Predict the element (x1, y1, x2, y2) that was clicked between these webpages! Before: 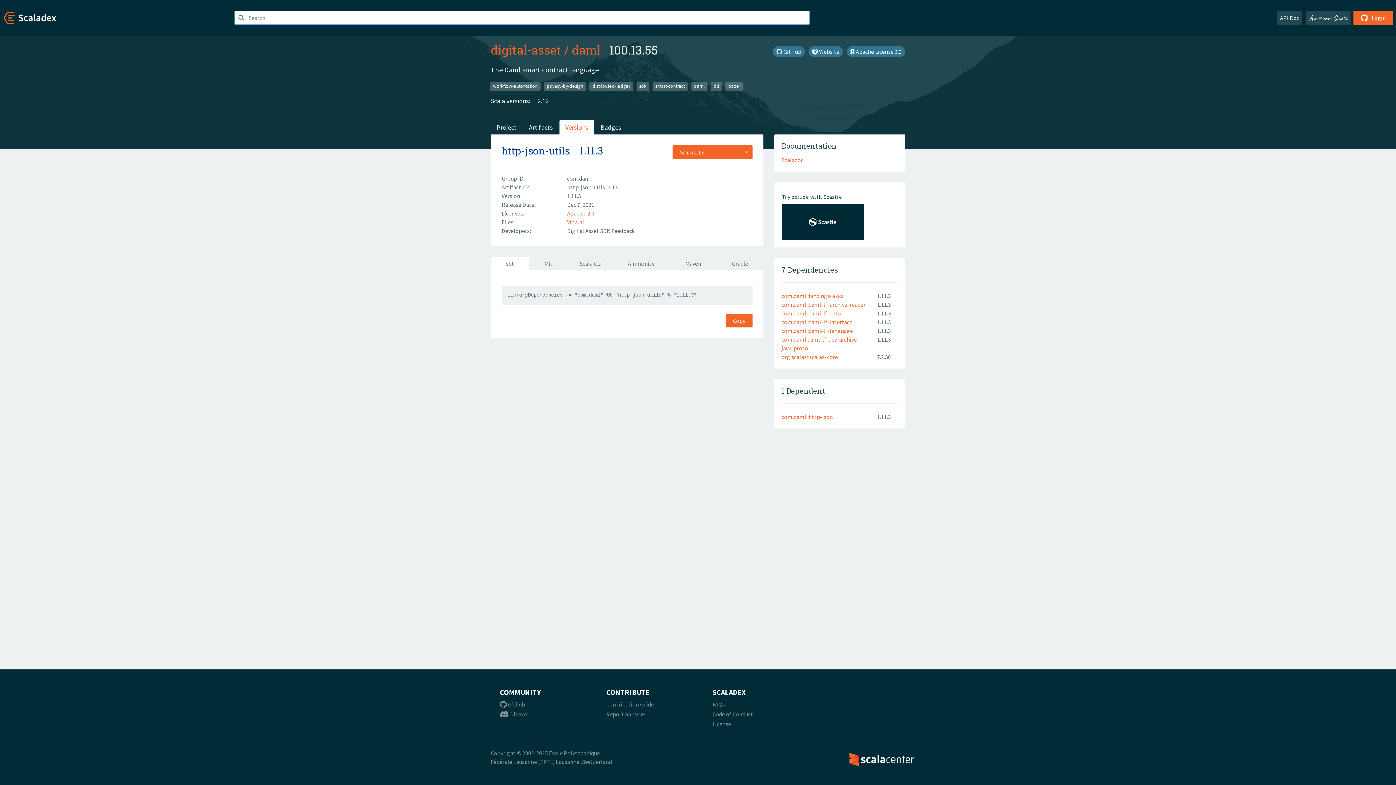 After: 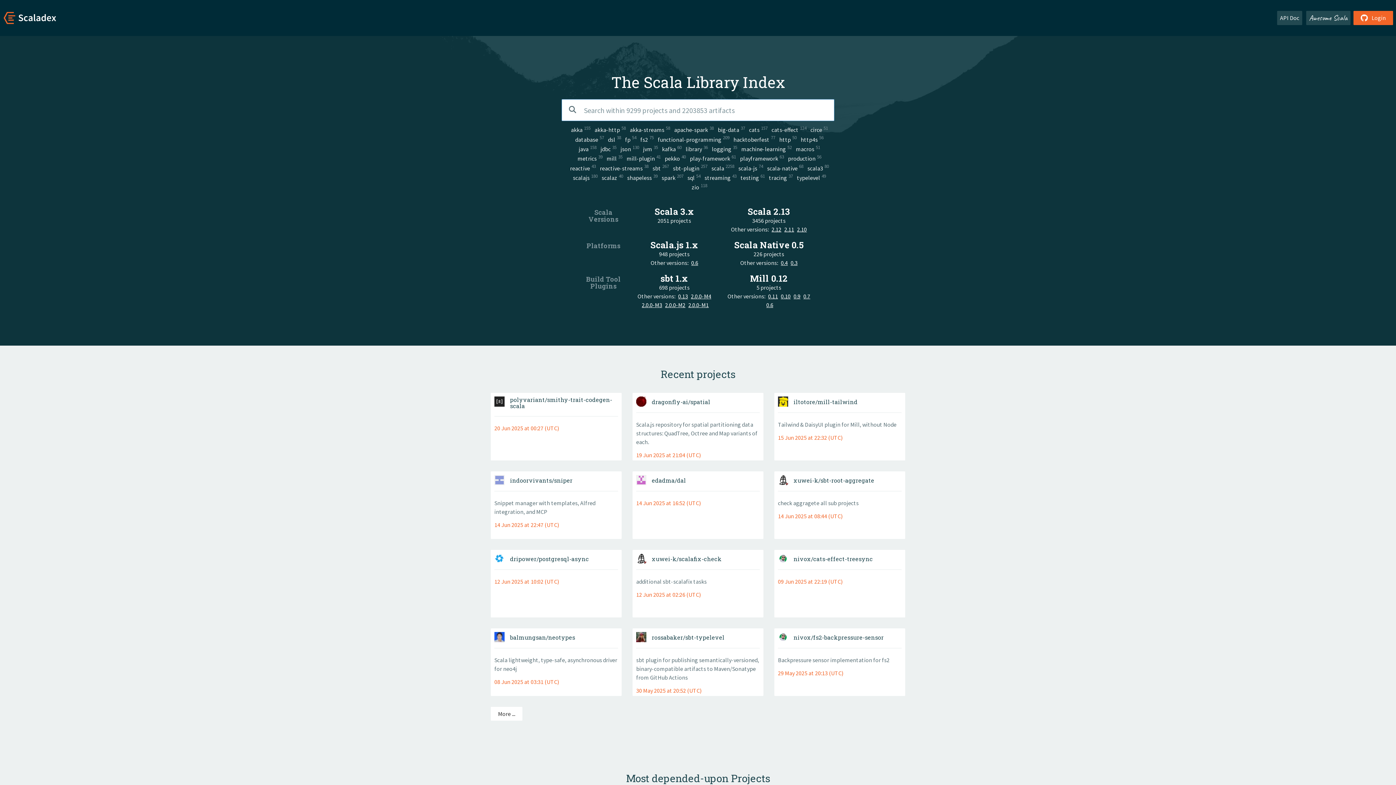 Action: bbox: (0, 13, 57, 20)